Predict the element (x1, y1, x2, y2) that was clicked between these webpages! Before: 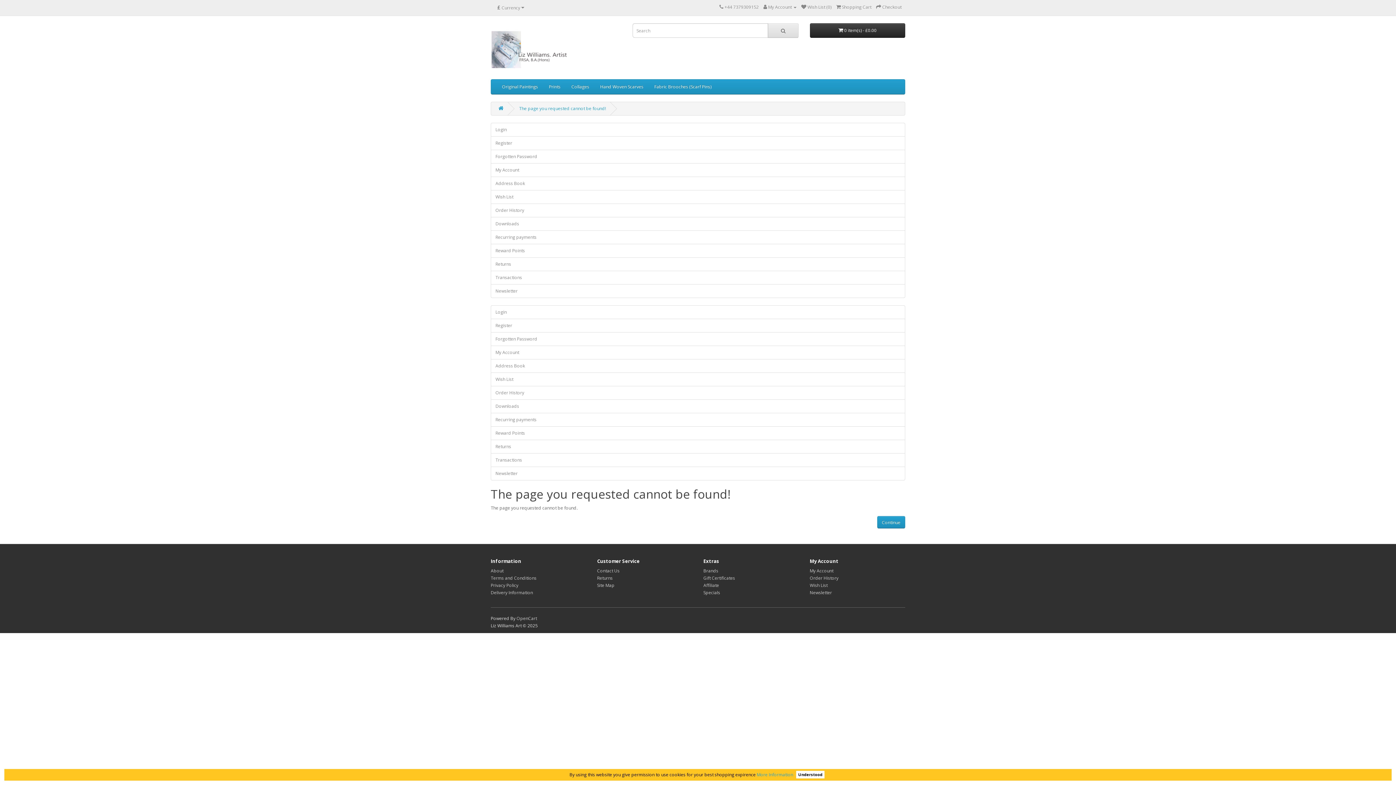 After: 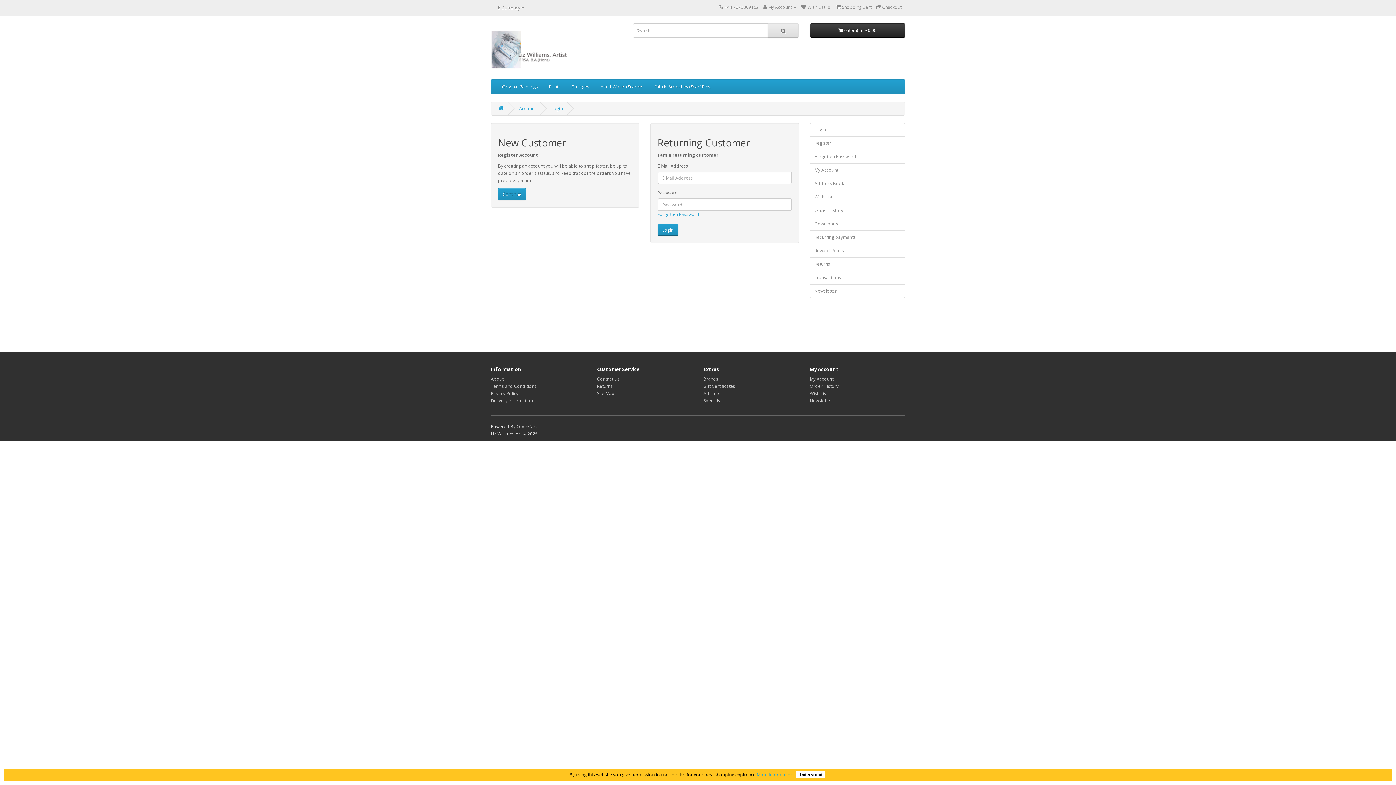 Action: bbox: (810, 589, 832, 596) label: Newsletter